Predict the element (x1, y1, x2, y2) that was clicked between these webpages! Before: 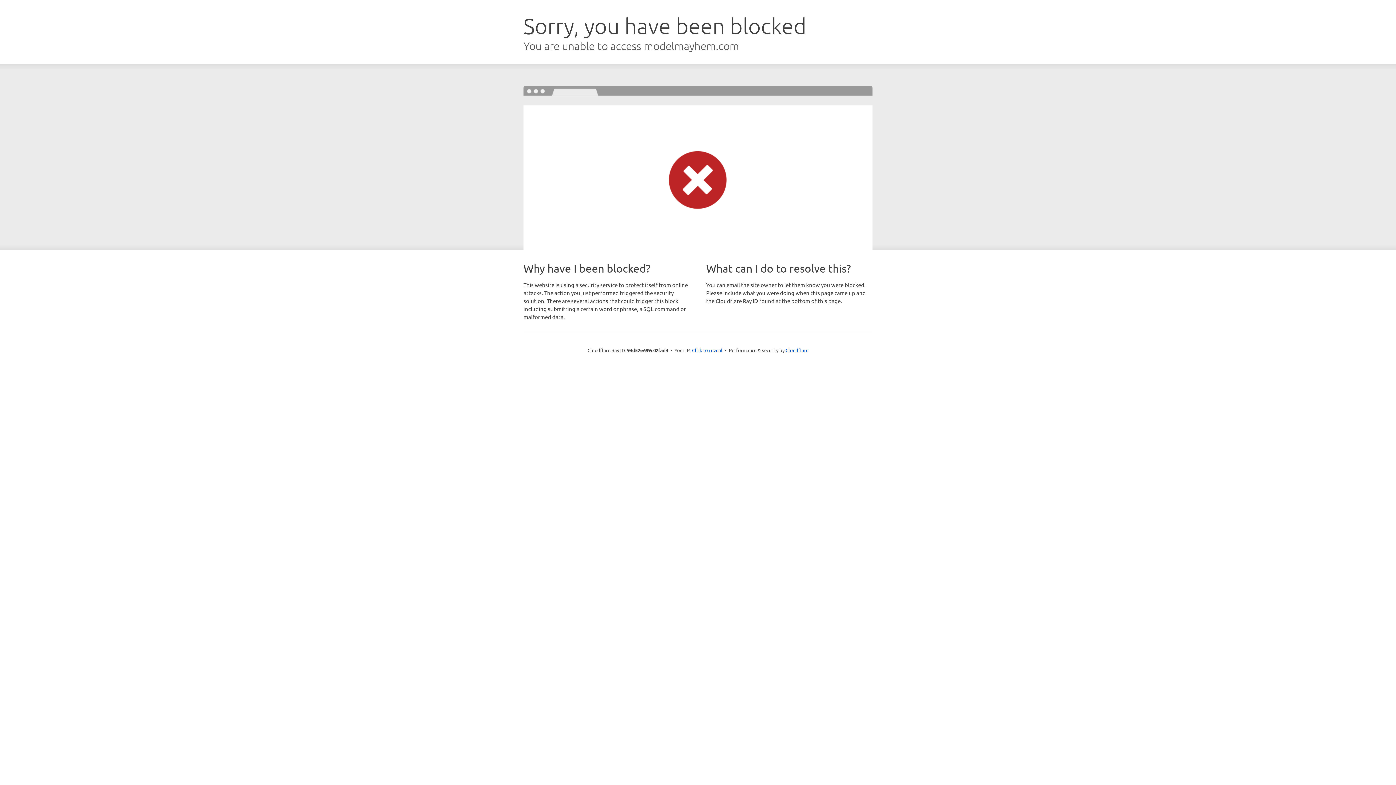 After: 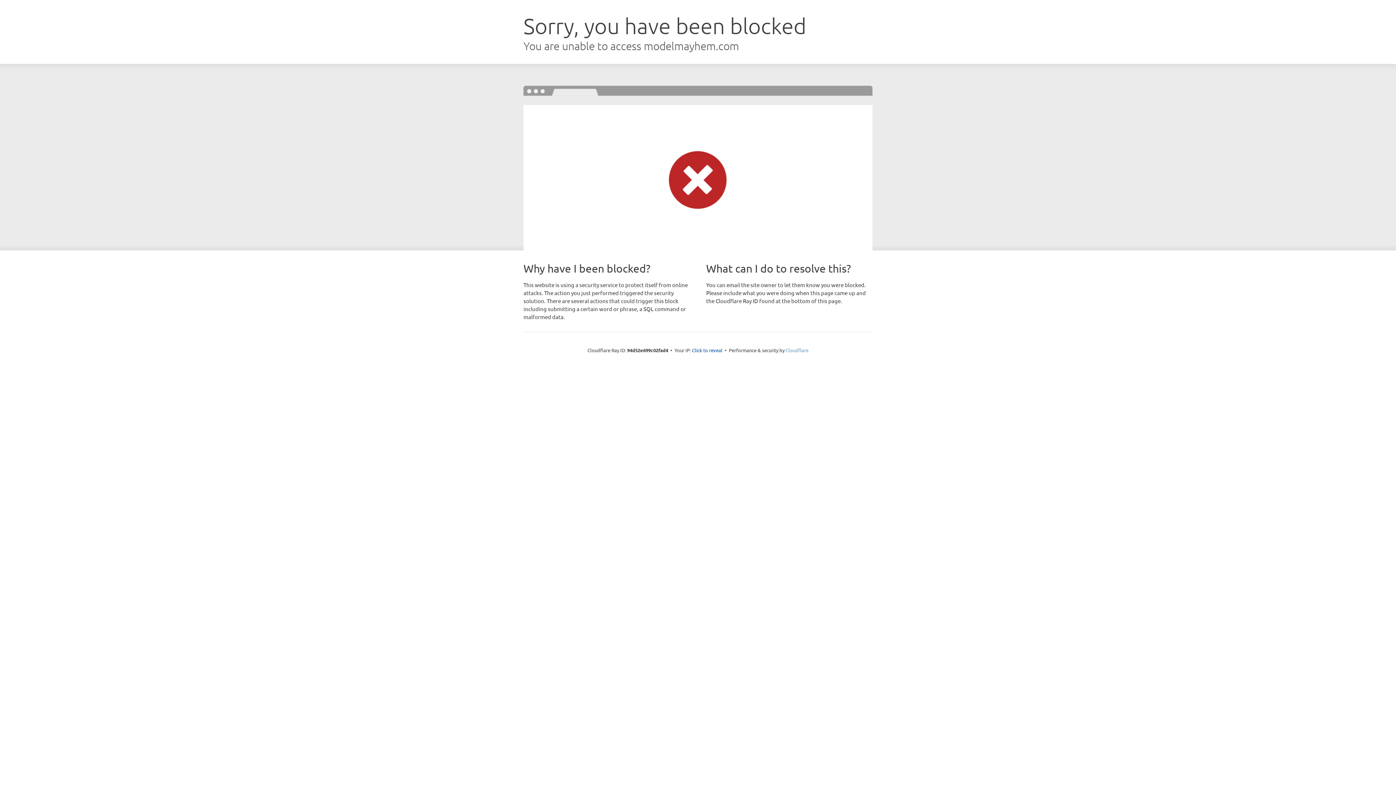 Action: bbox: (785, 347, 808, 353) label: Cloudflare